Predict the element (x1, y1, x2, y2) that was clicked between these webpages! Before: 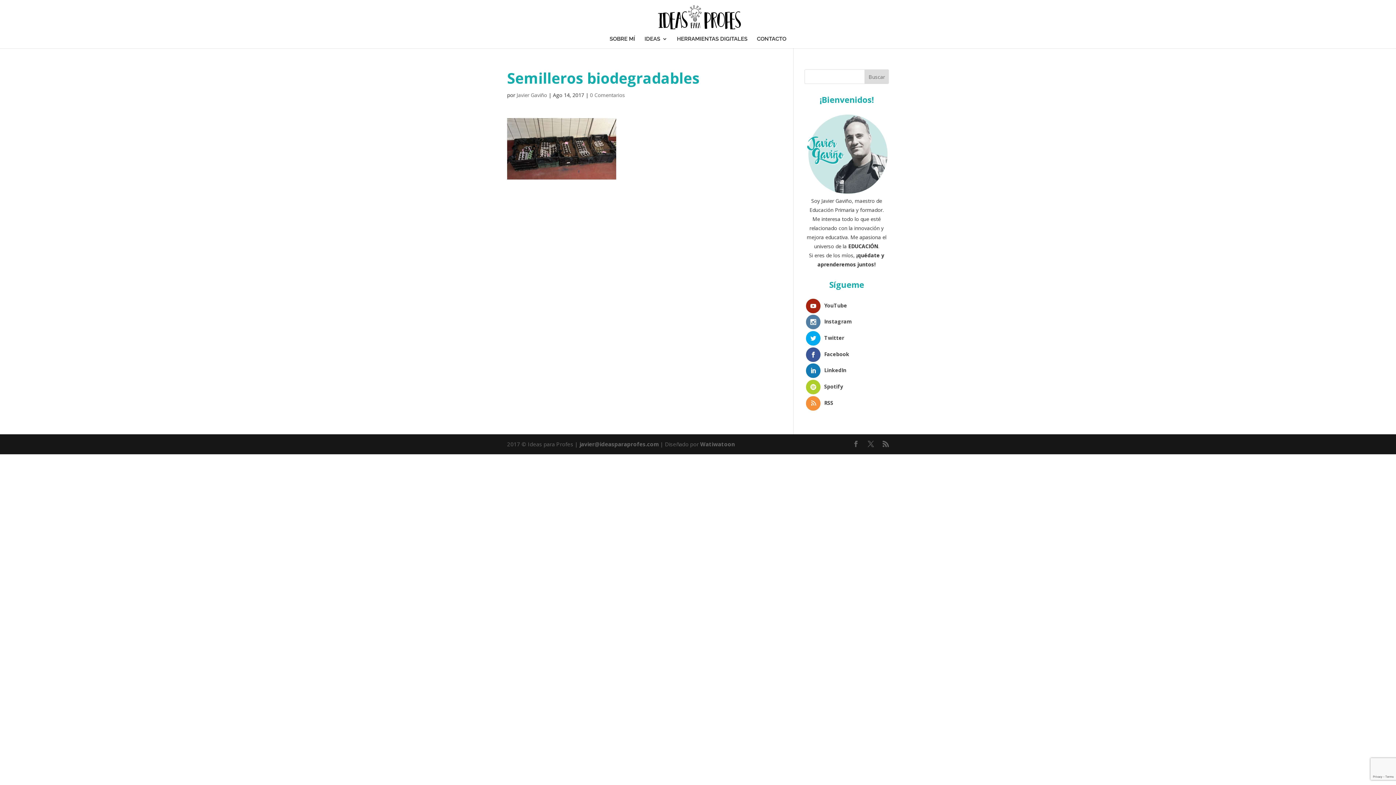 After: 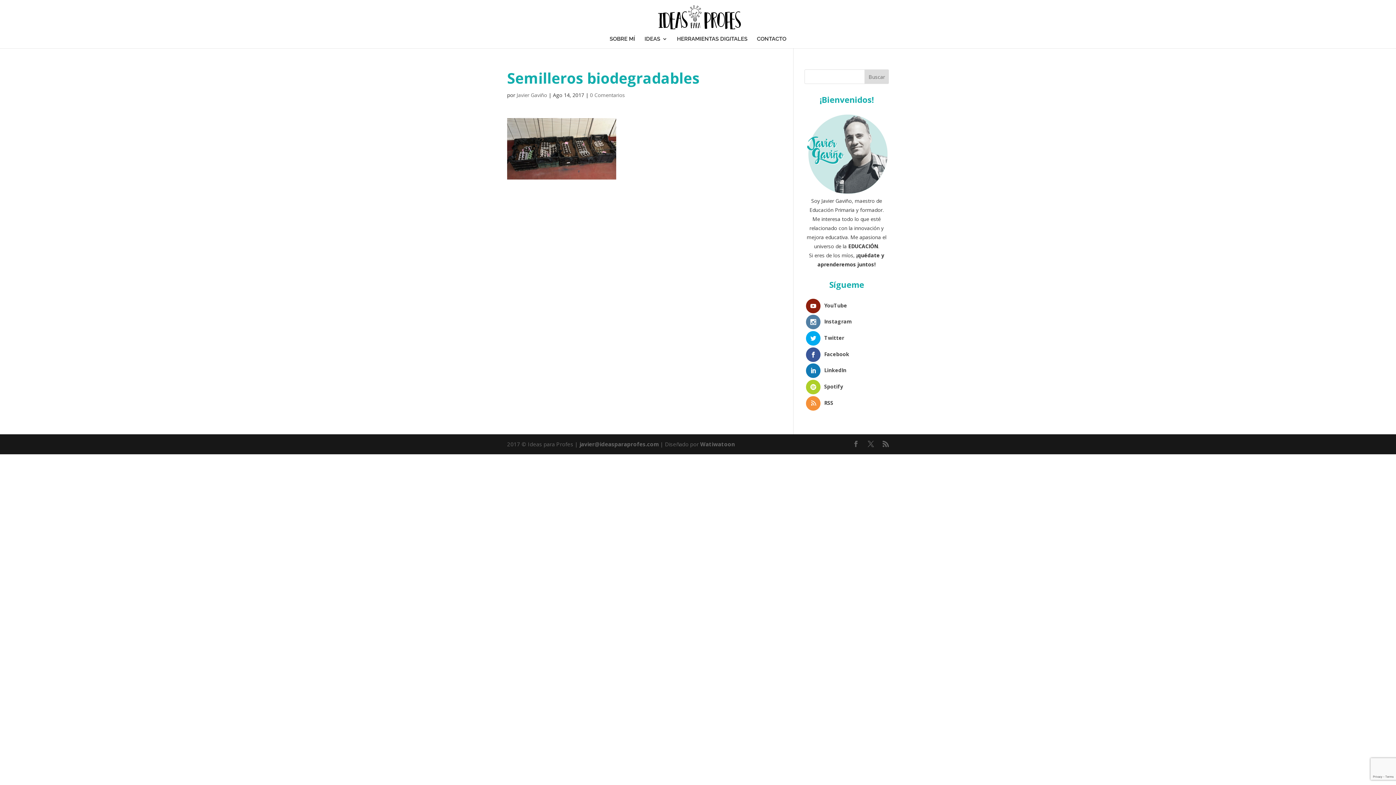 Action: label: YouTube bbox: (806, 298, 890, 313)